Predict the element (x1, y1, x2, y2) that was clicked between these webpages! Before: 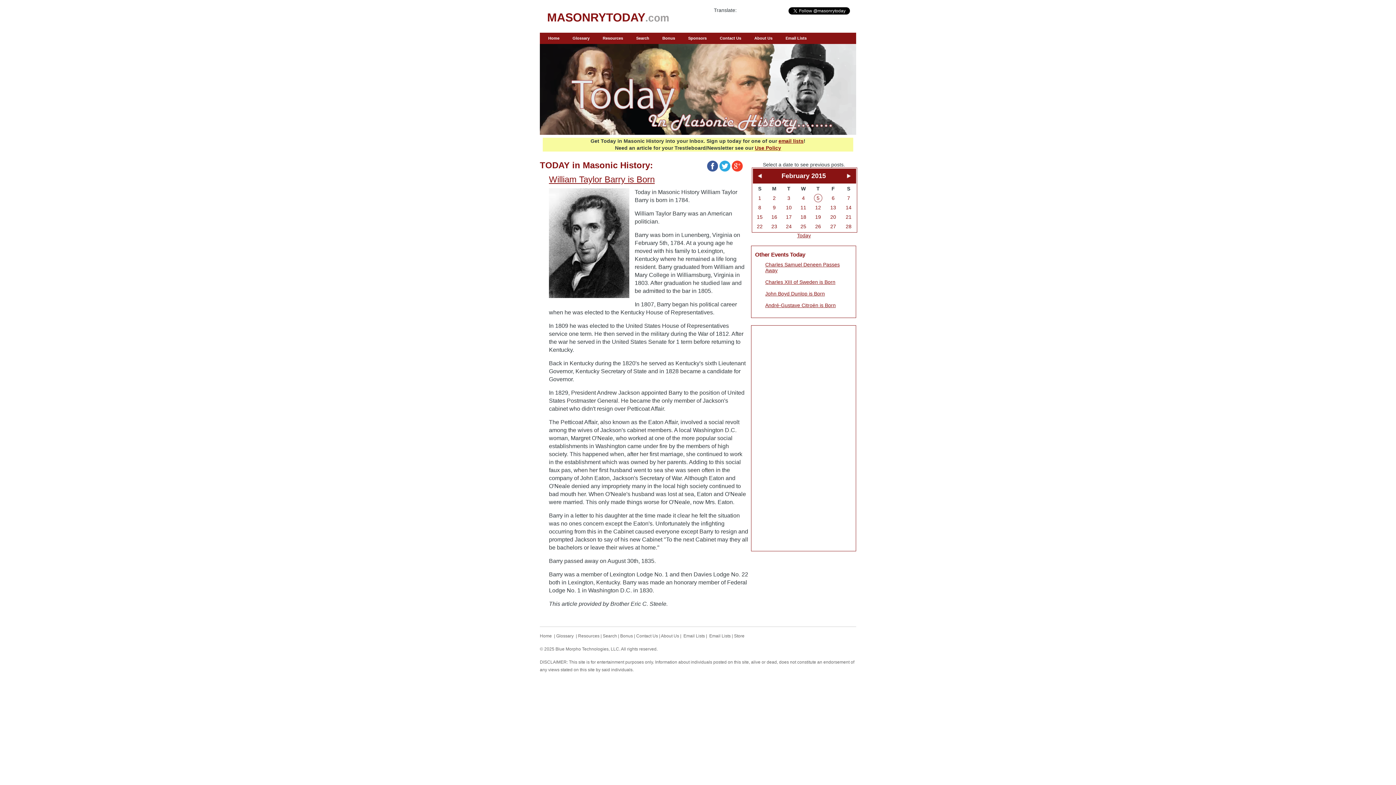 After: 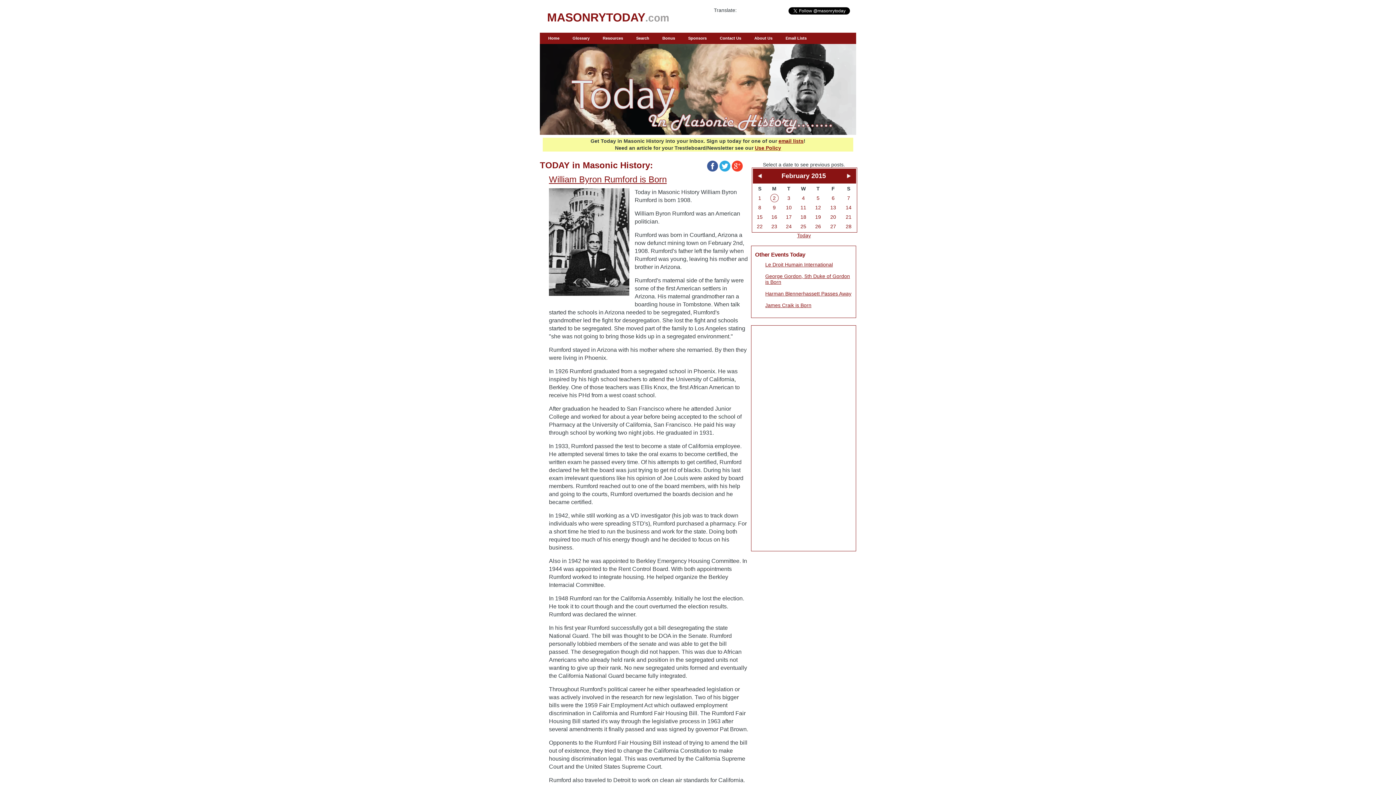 Action: bbox: (773, 195, 775, 201) label: 2